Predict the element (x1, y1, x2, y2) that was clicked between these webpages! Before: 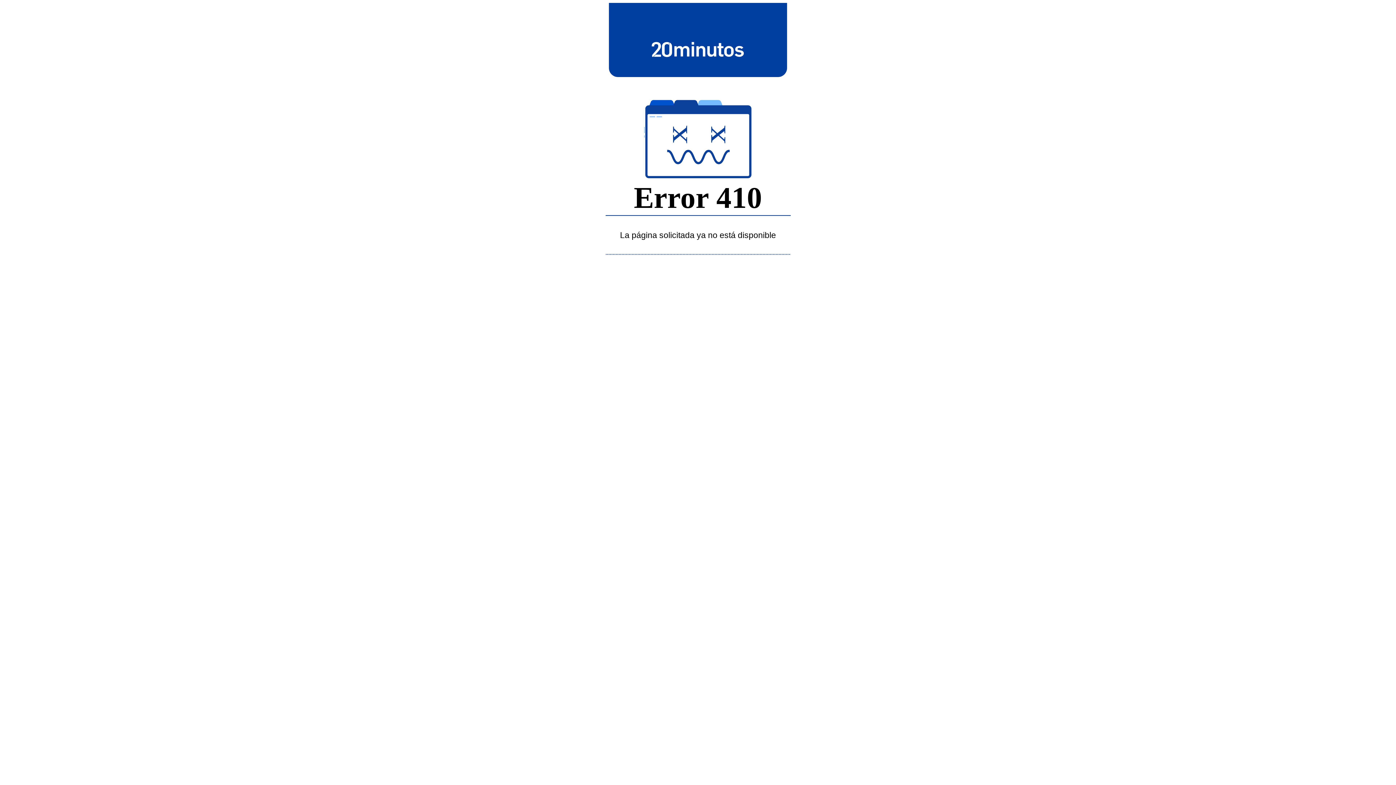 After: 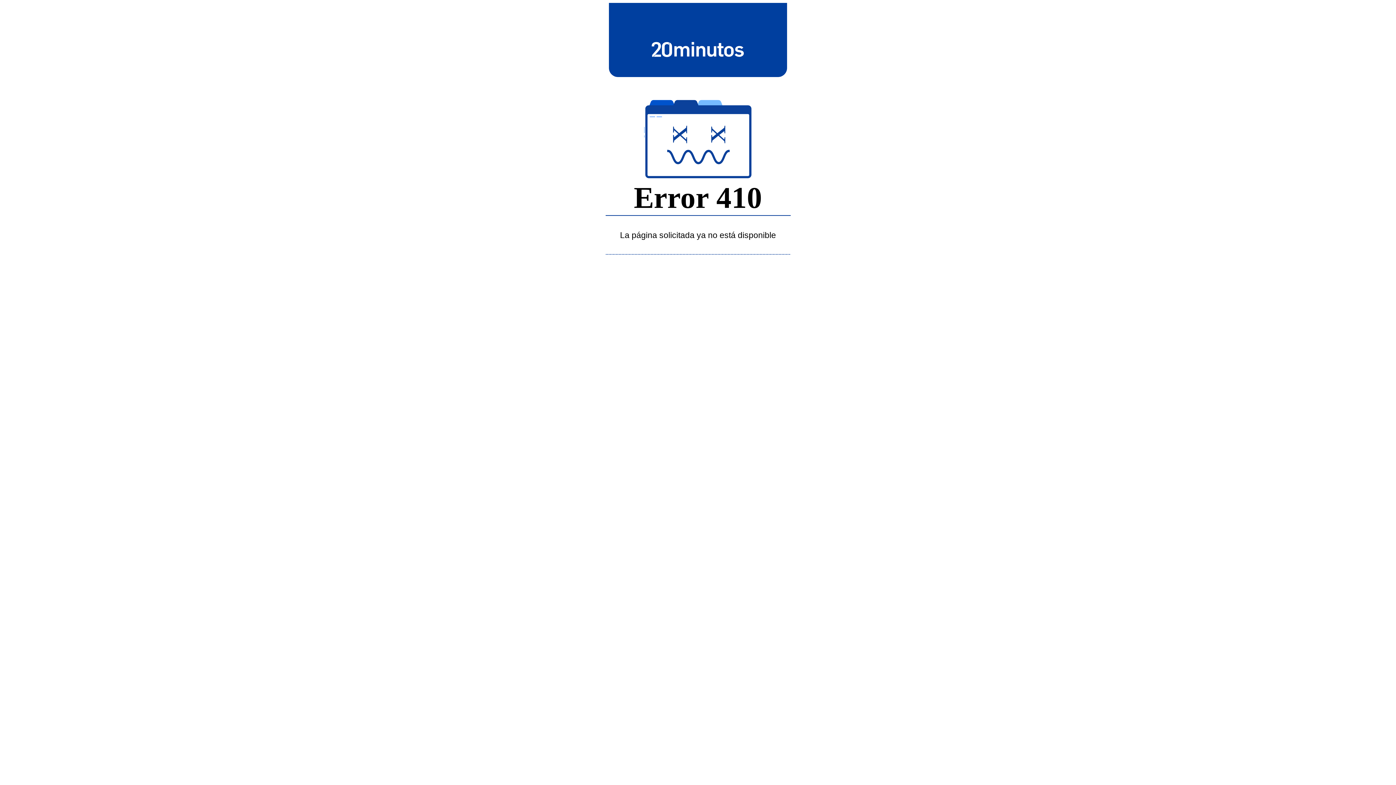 Action: bbox: (643, 39, 752, 58)